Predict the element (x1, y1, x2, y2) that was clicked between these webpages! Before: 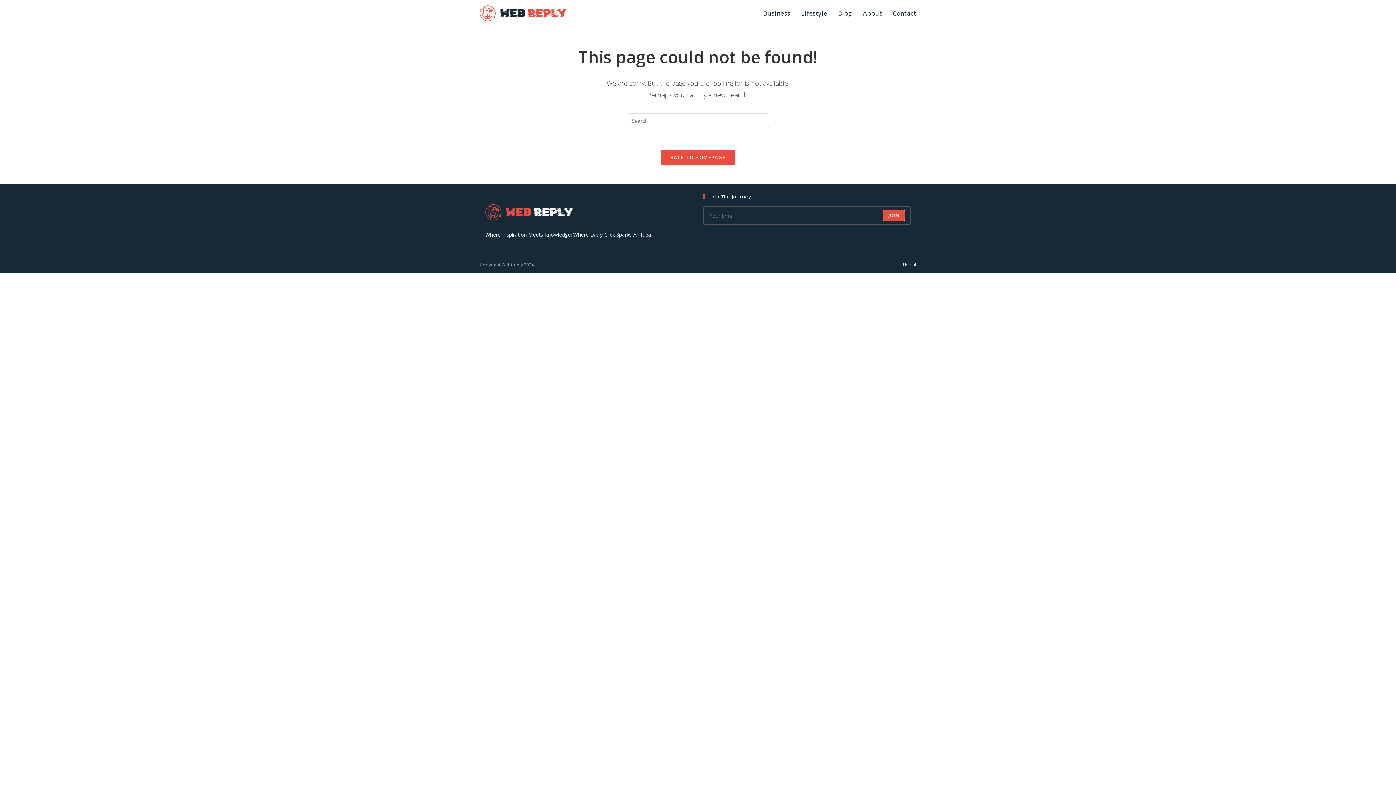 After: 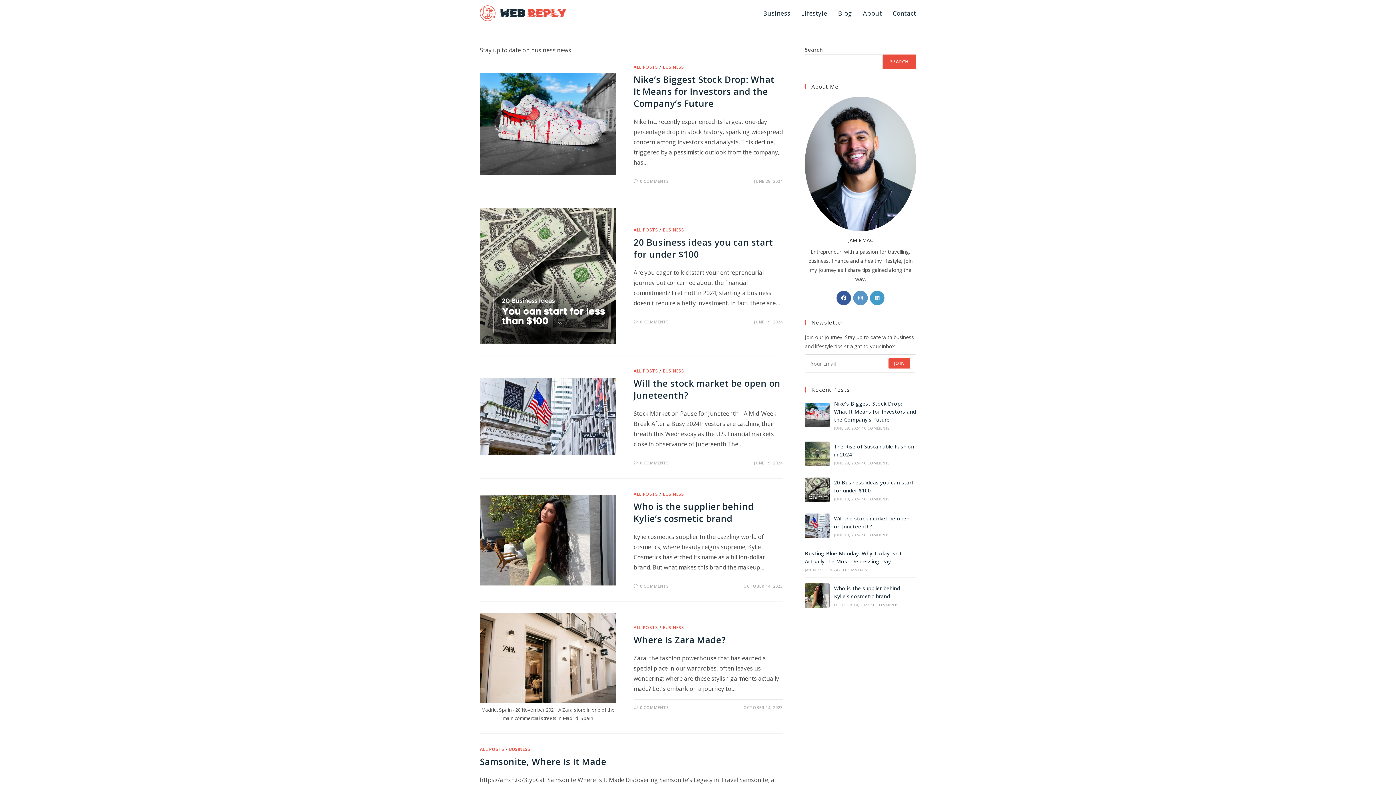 Action: bbox: (757, 0, 795, 26) label: Business